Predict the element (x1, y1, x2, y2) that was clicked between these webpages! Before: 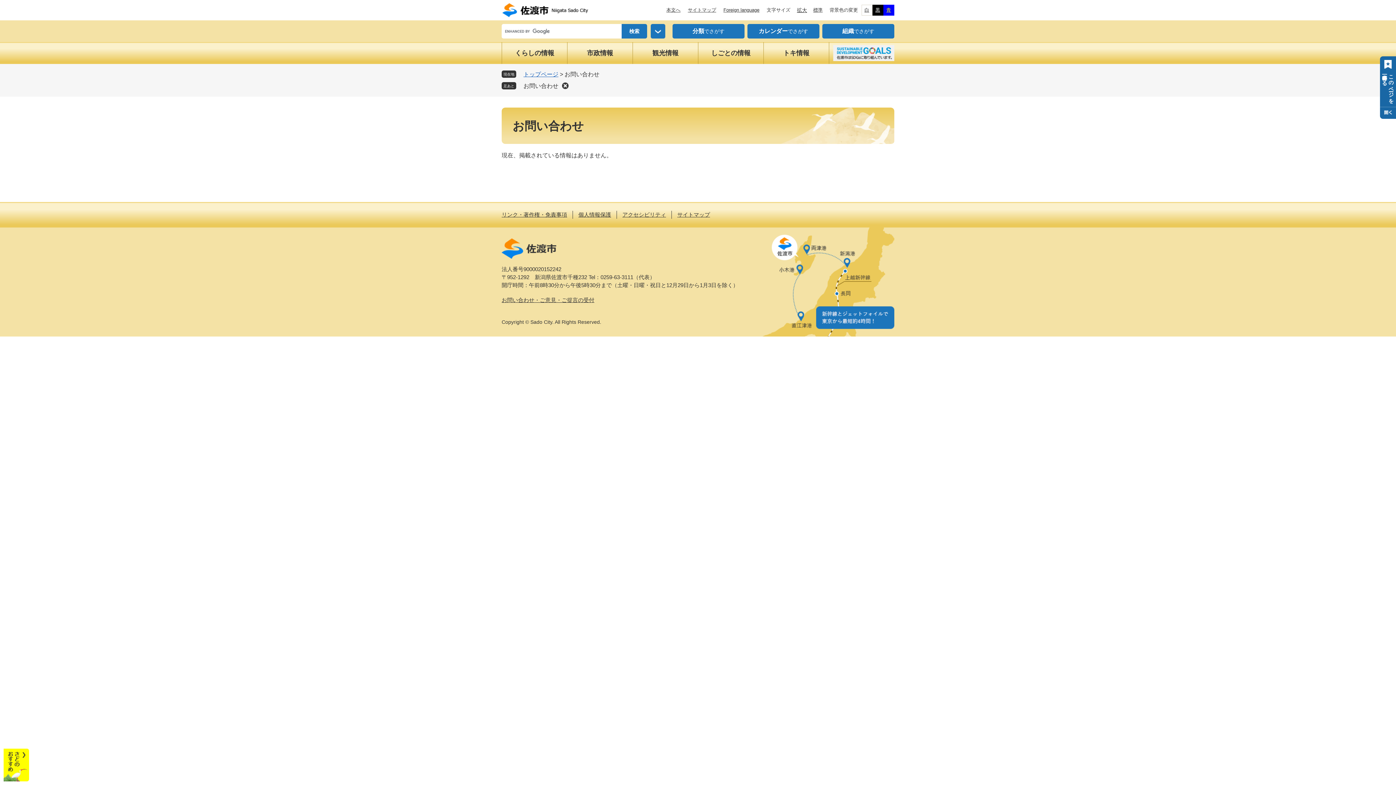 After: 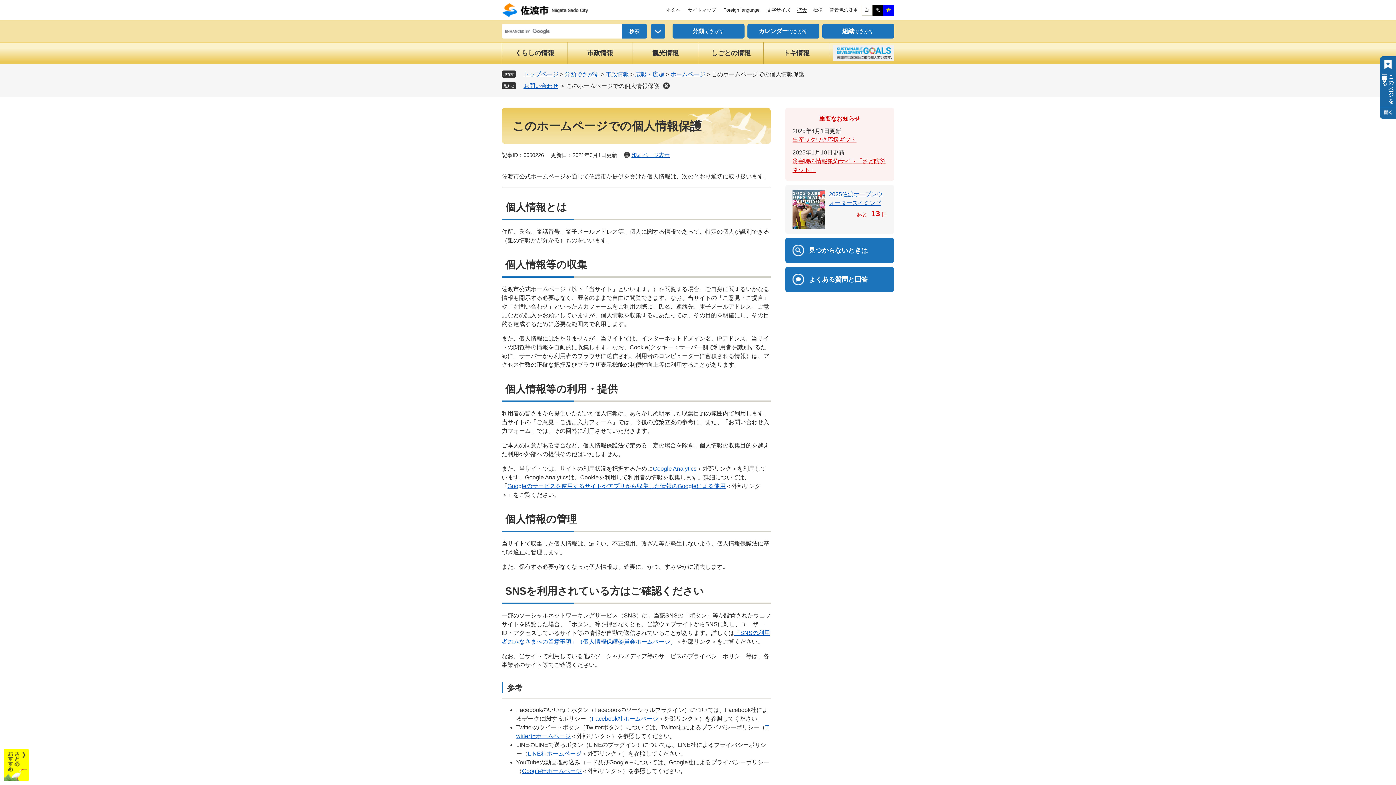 Action: label: 個人情報保護 bbox: (578, 211, 611, 217)